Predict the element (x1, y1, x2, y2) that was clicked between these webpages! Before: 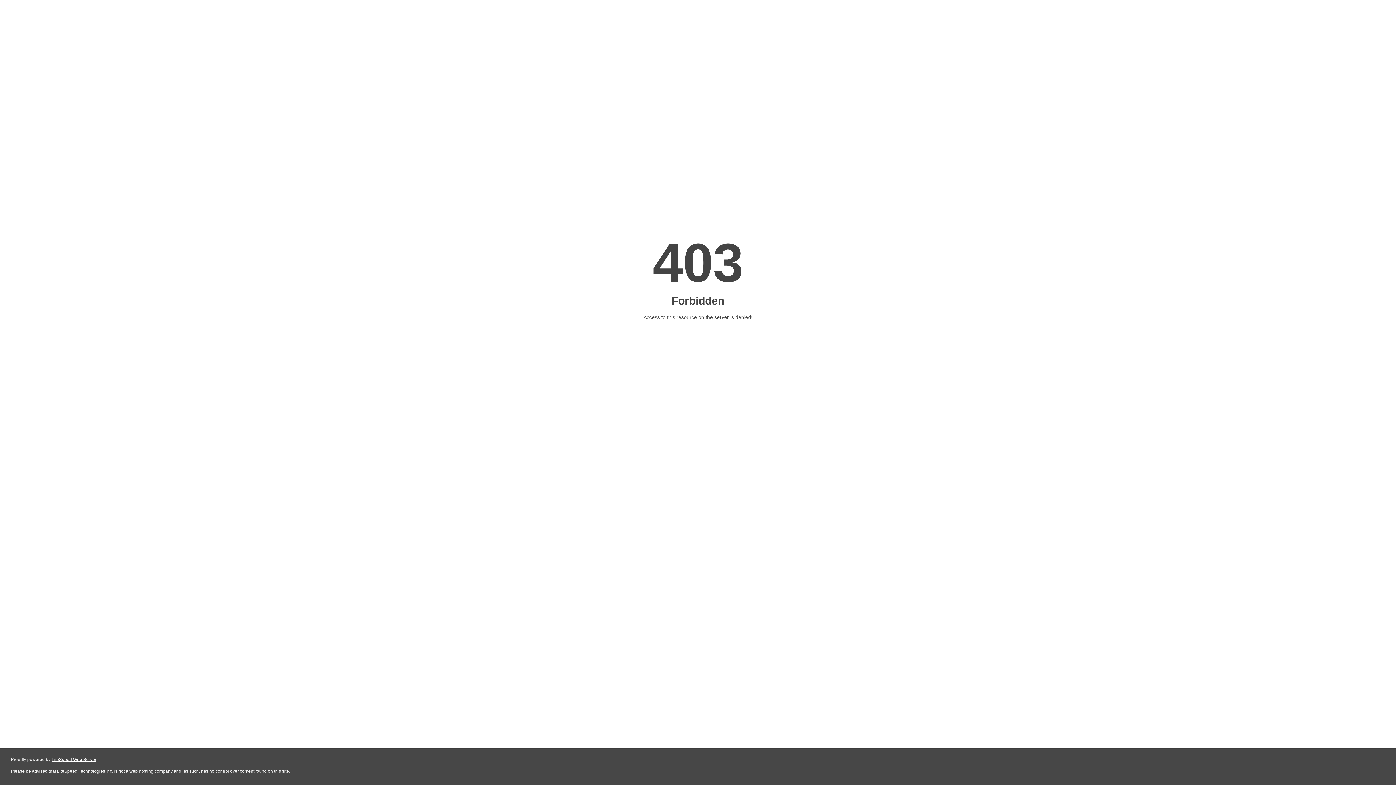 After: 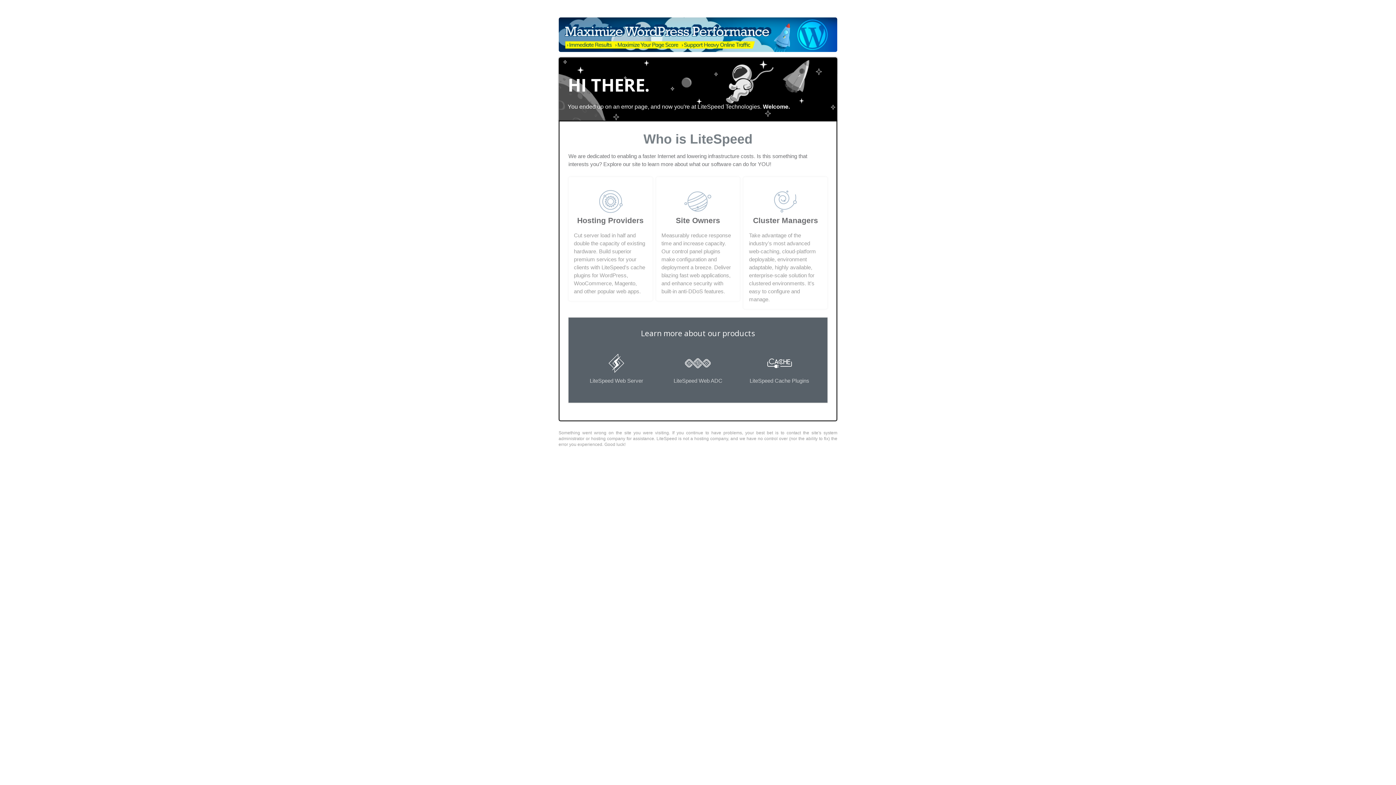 Action: label: LiteSpeed Web Server bbox: (51, 757, 96, 762)